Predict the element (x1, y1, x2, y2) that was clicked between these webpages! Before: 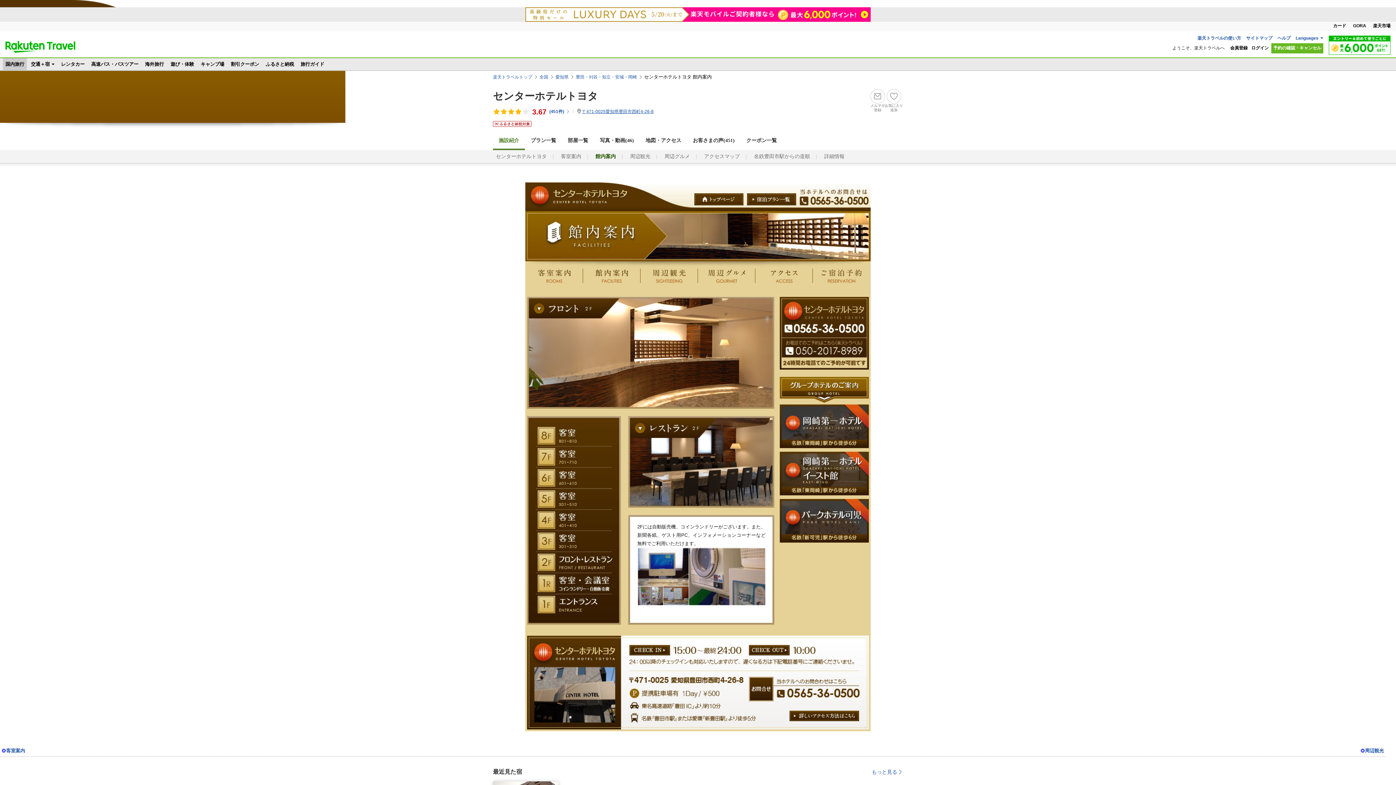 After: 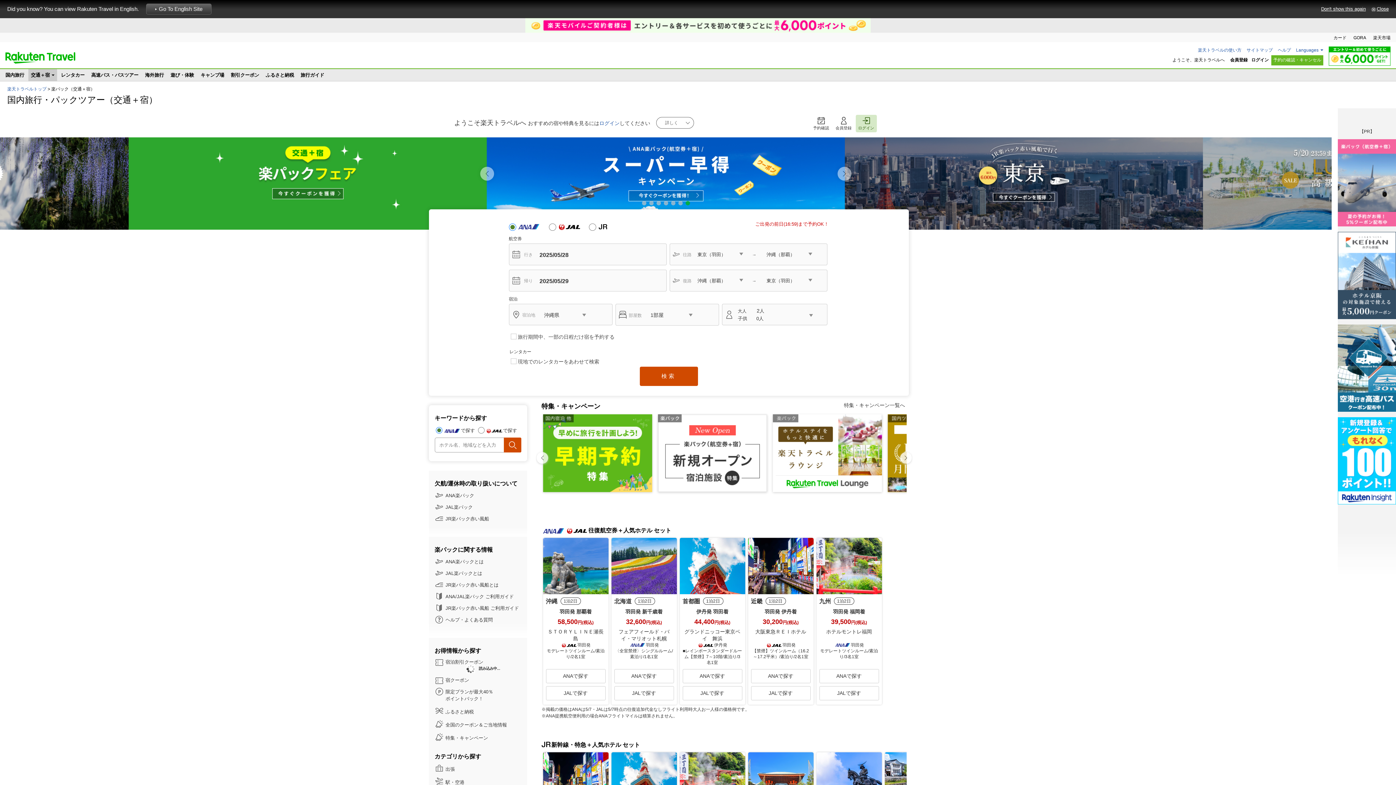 Action: bbox: (28, 58, 57, 70) label: 交通＋宿